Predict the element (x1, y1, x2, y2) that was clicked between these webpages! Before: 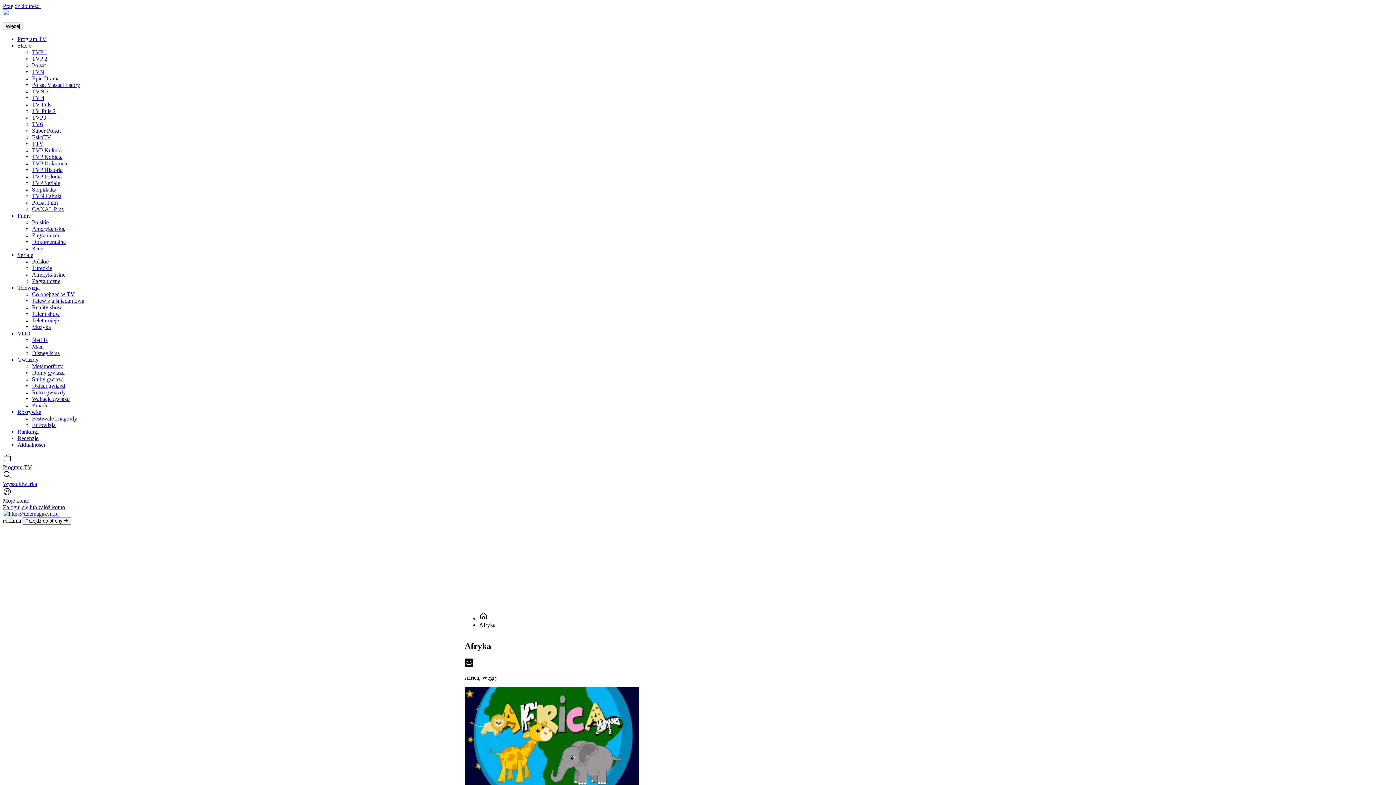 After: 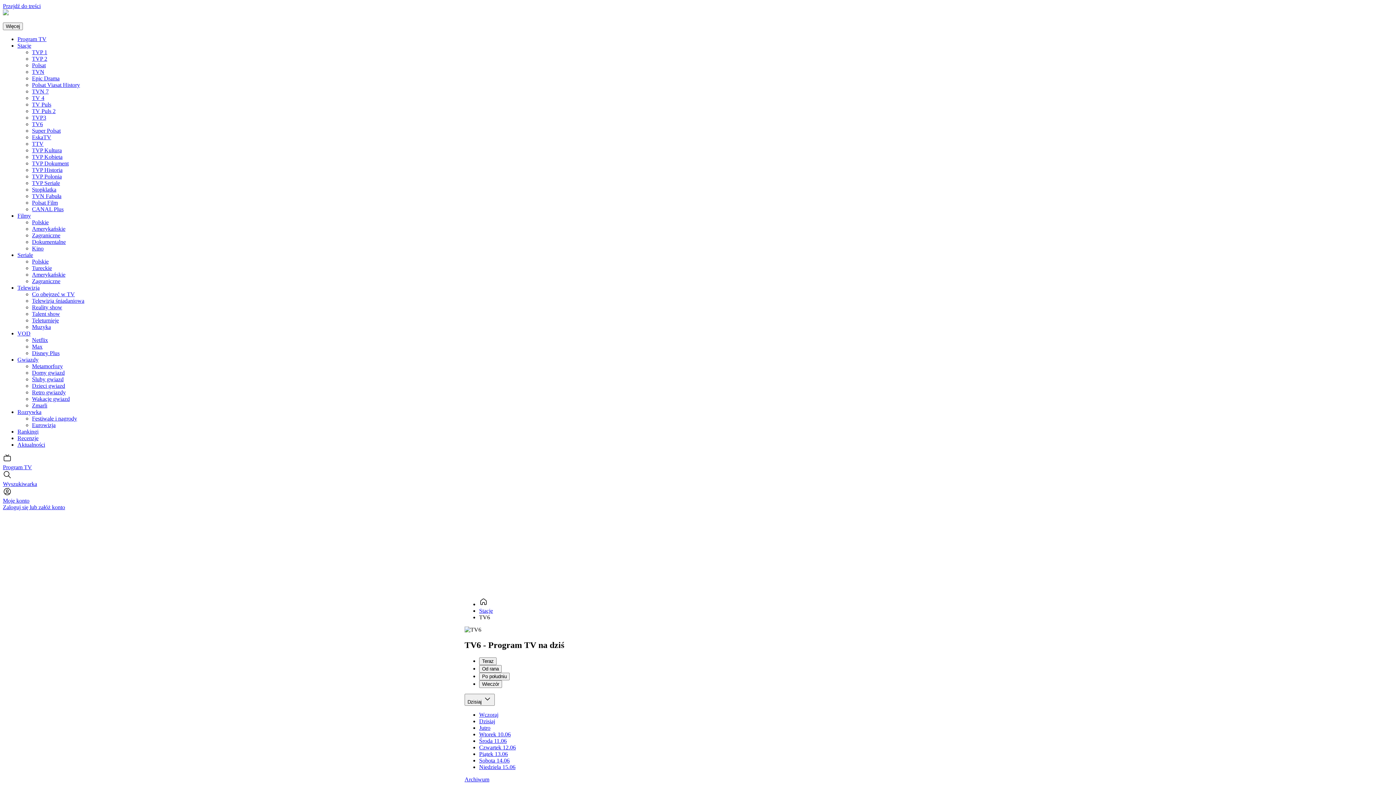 Action: bbox: (32, 121, 42, 127) label: TV6